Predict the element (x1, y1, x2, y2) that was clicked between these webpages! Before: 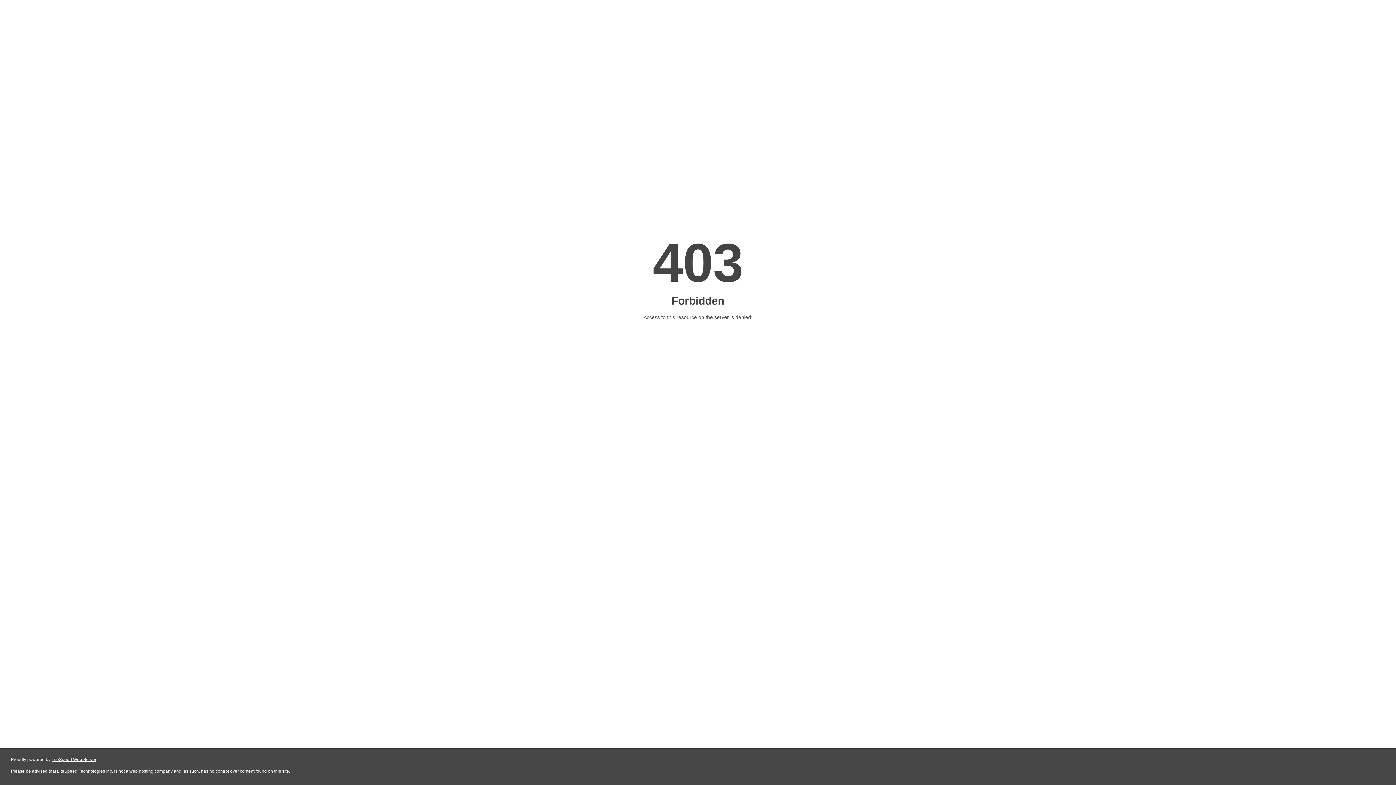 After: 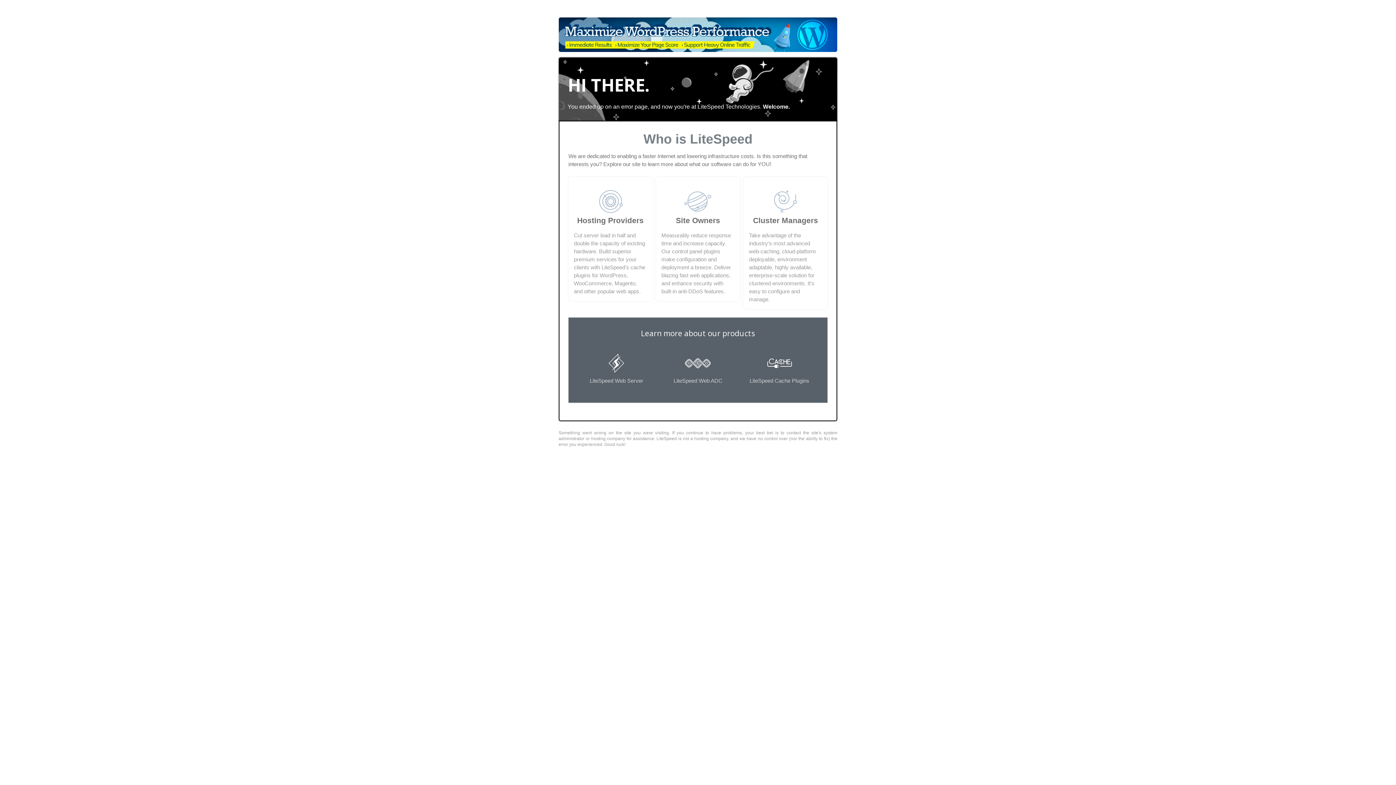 Action: label: LiteSpeed Web Server bbox: (51, 757, 96, 762)